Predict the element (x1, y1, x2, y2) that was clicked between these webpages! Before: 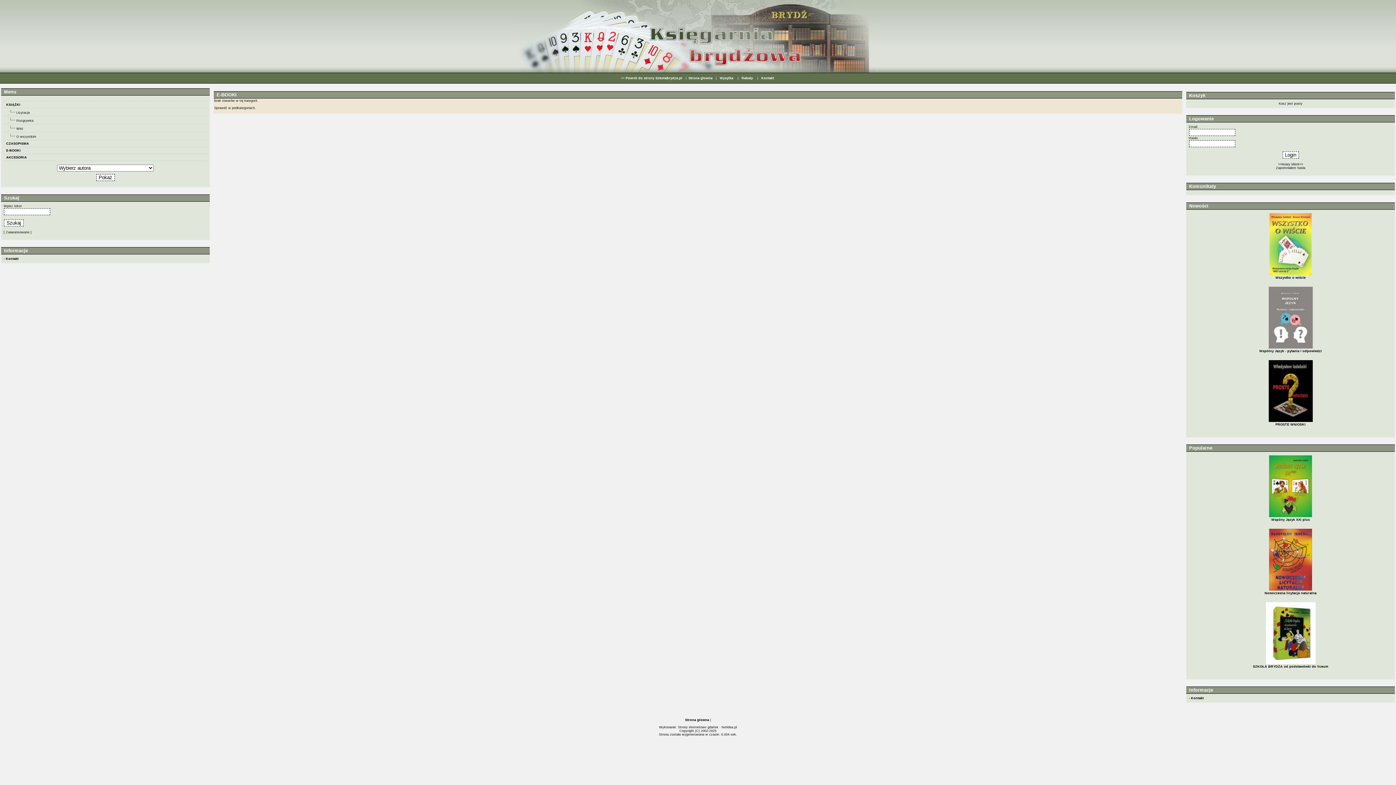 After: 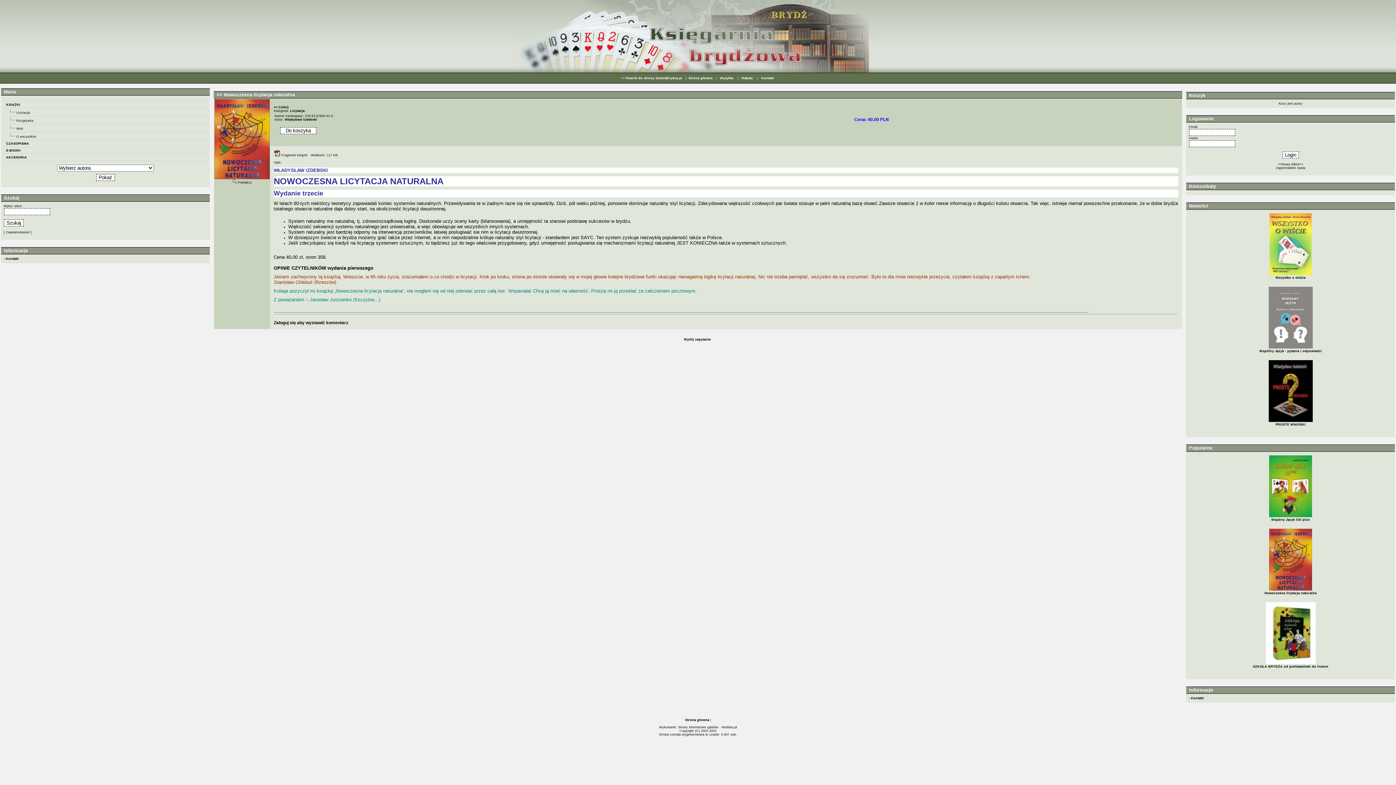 Action: label: 
Nowoczesna licytacja naturalna bbox: (1264, 588, 1316, 595)